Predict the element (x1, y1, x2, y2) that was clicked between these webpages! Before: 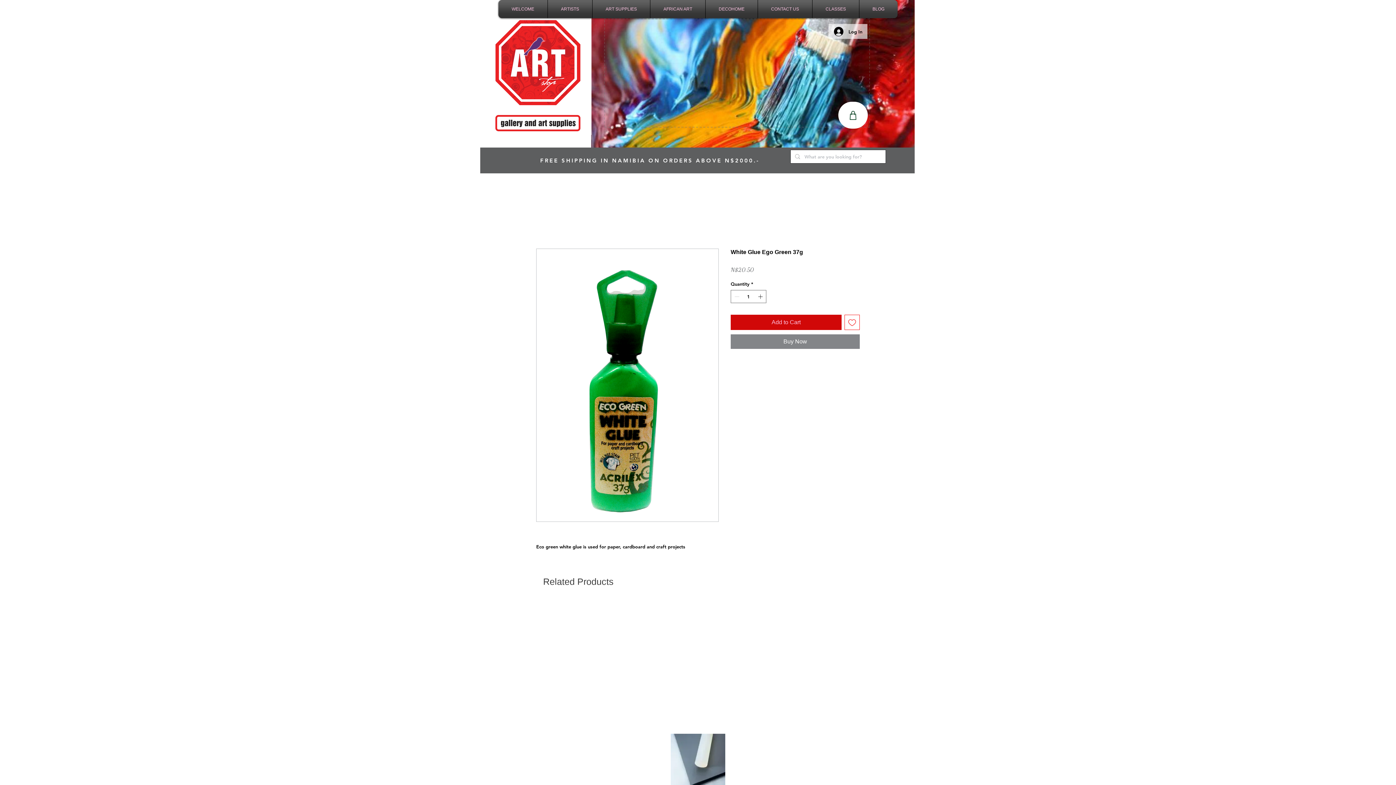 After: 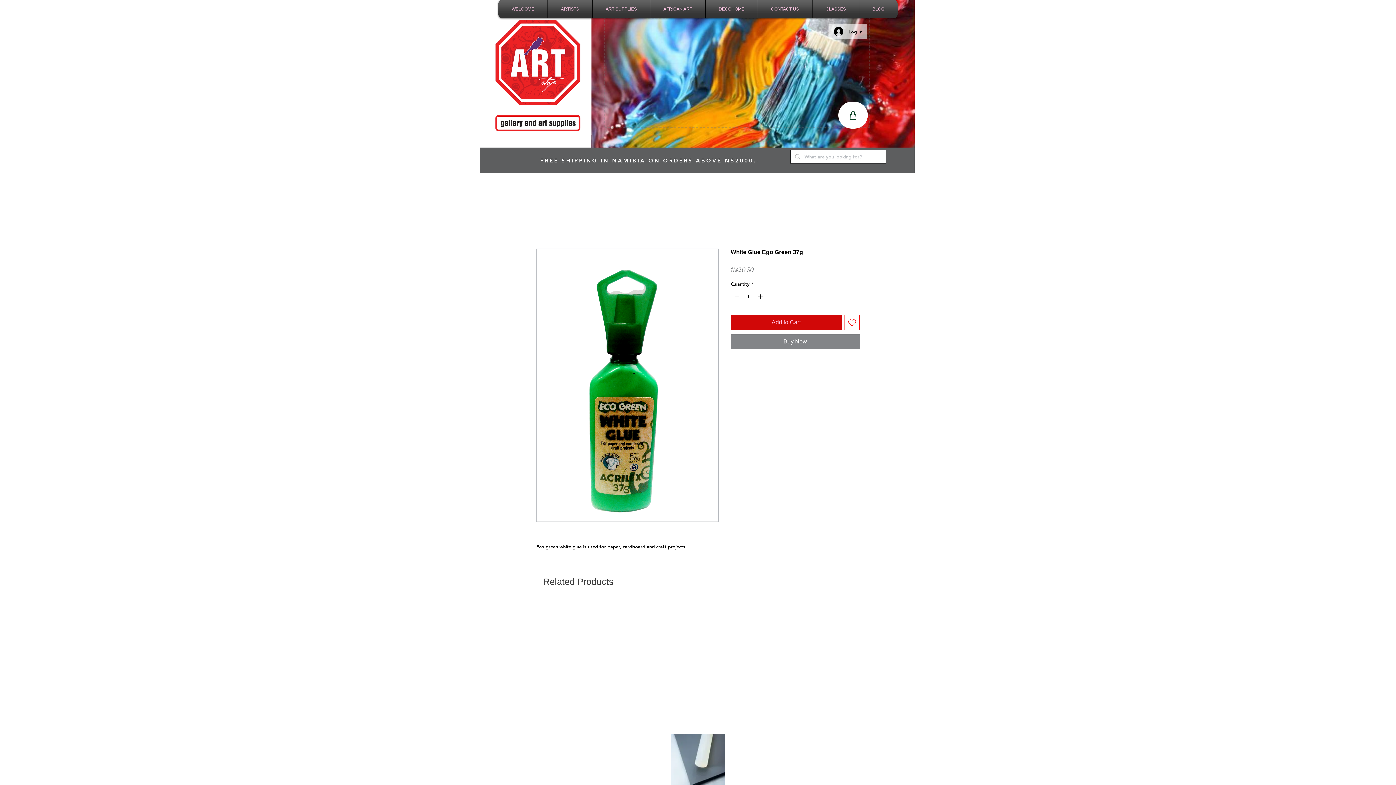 Action: bbox: (536, 248, 718, 522)